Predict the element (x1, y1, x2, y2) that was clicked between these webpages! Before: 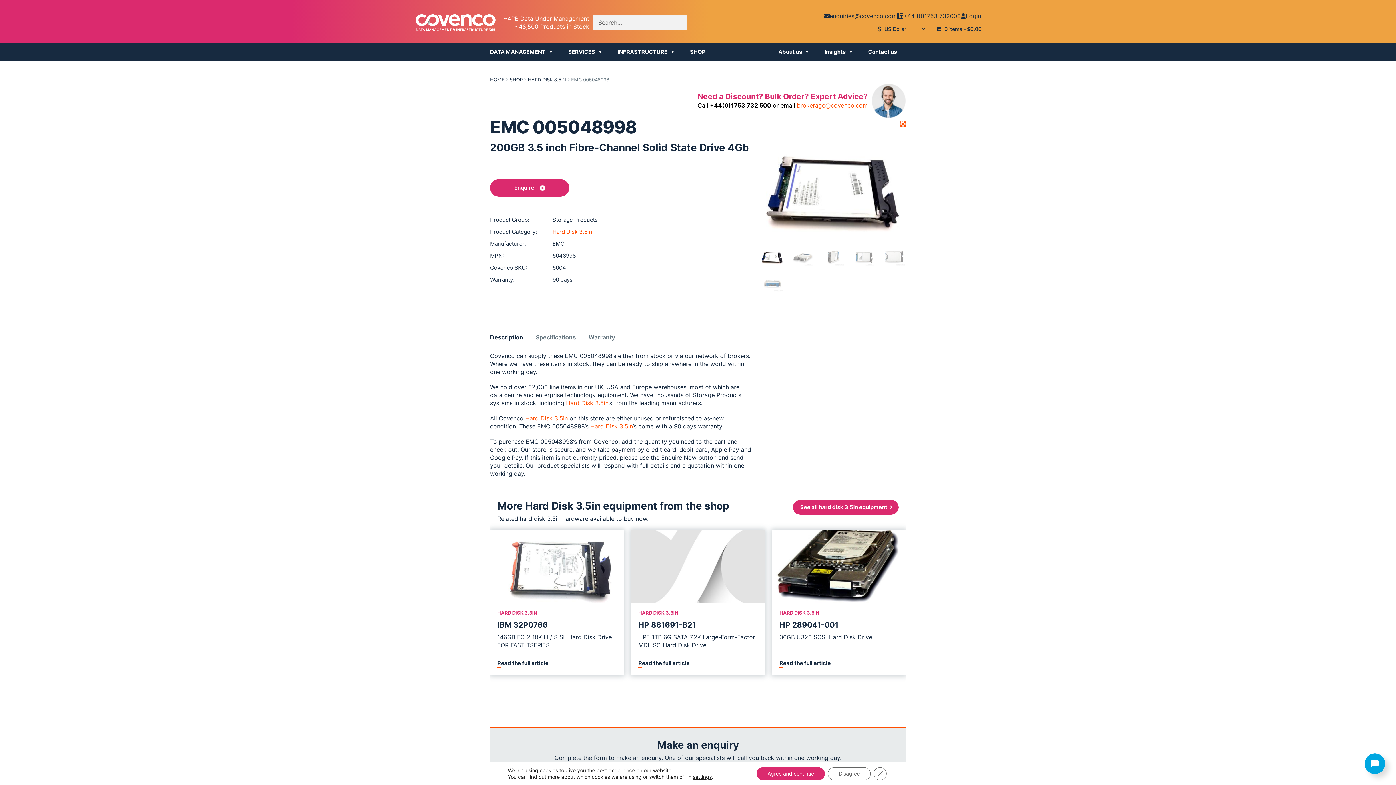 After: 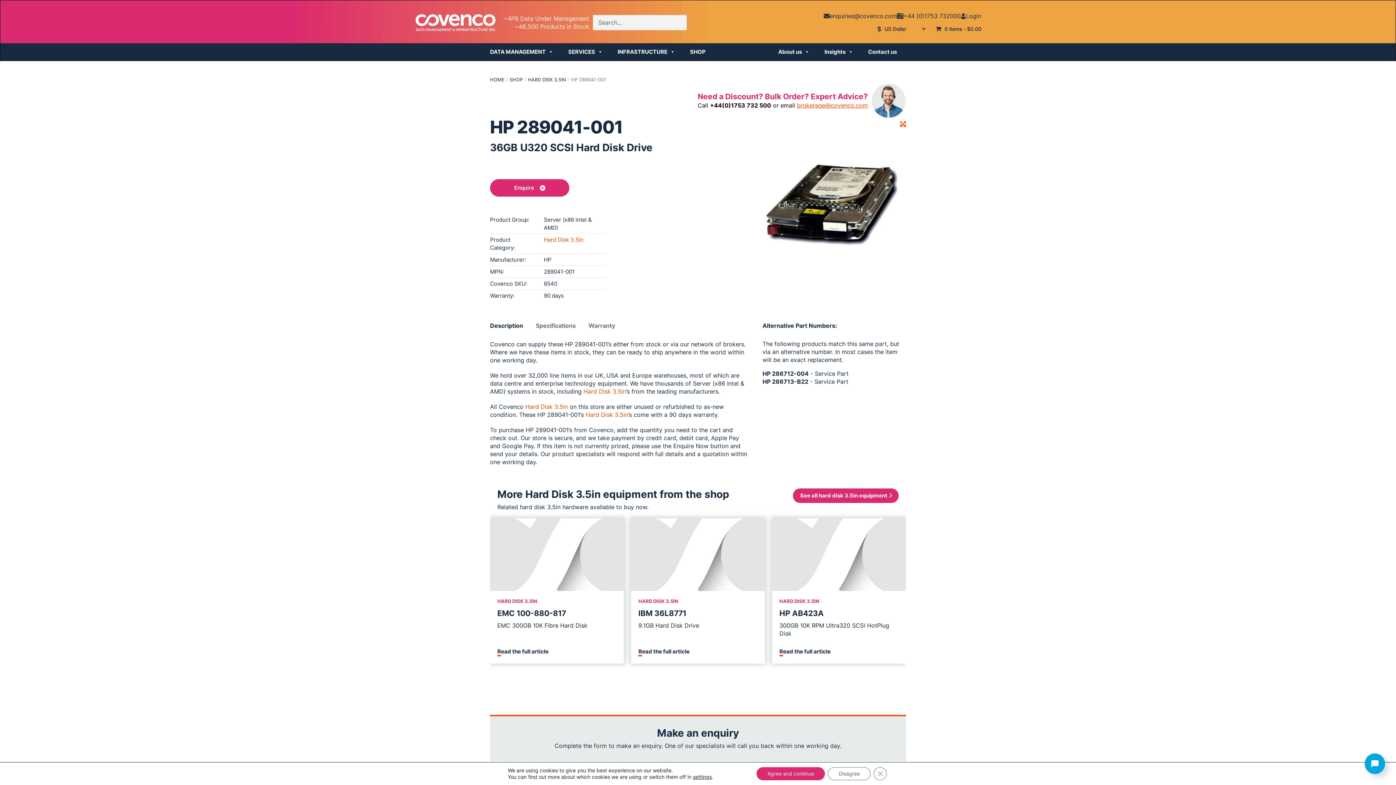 Action: bbox: (779, 620, 838, 629) label: HP 289041-001